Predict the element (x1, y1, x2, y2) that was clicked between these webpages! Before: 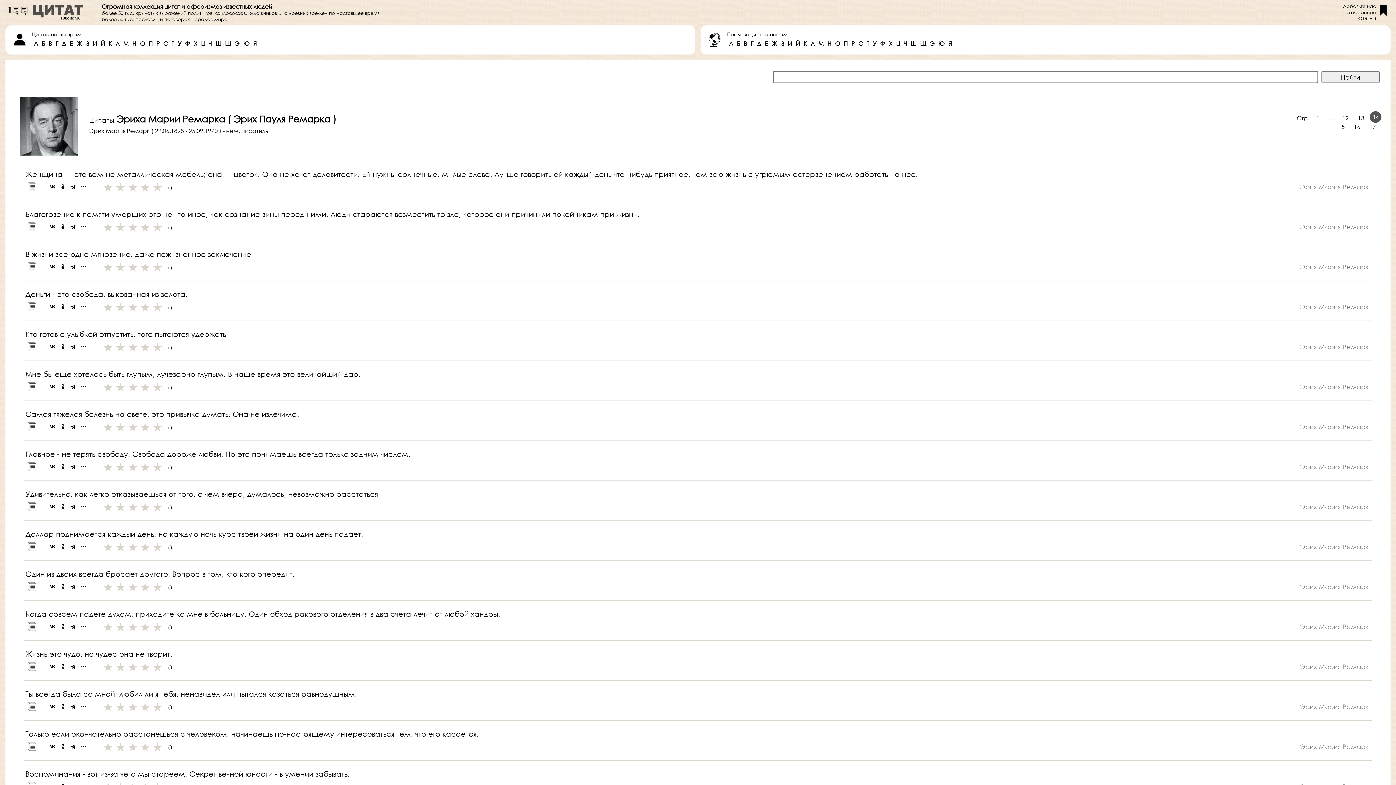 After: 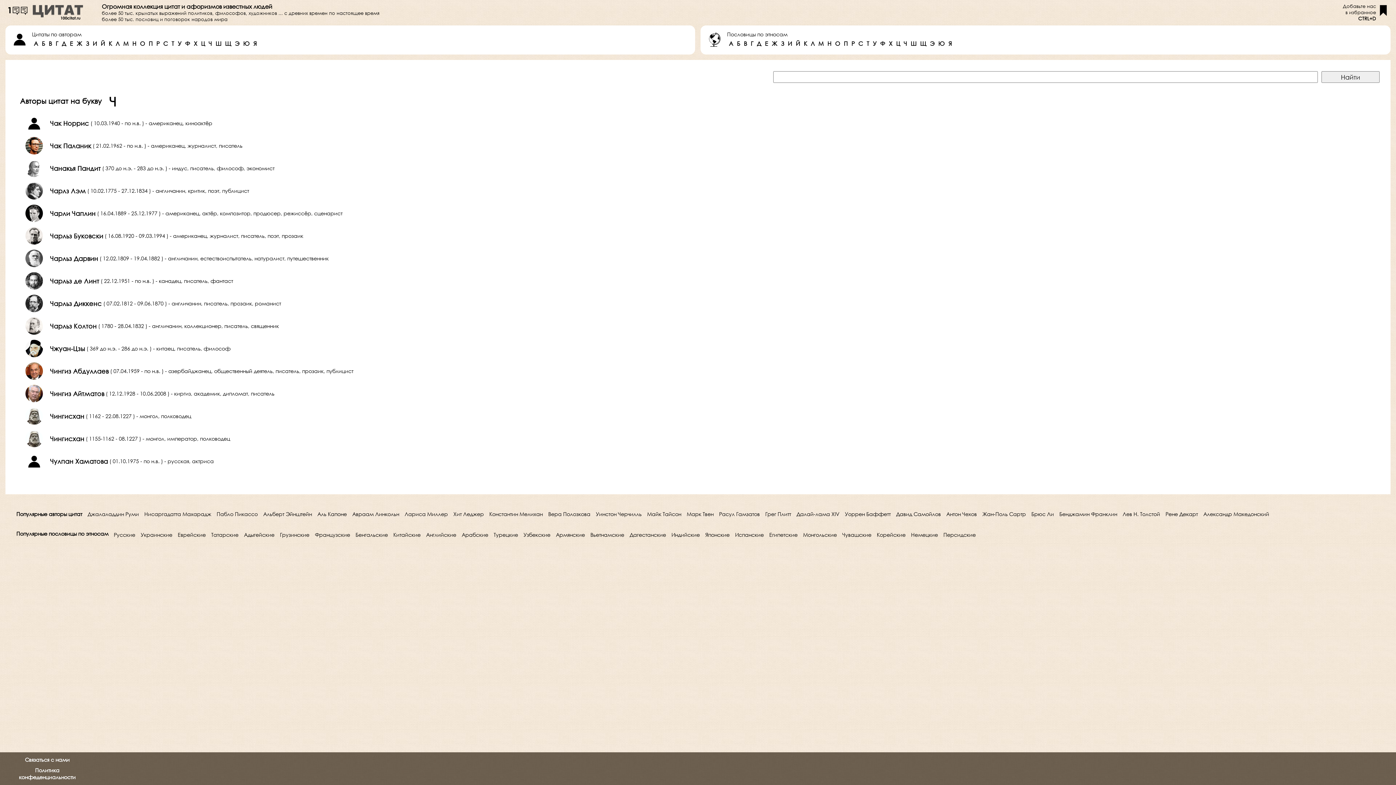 Action: bbox: (208, 39, 212, 47) label: Ч